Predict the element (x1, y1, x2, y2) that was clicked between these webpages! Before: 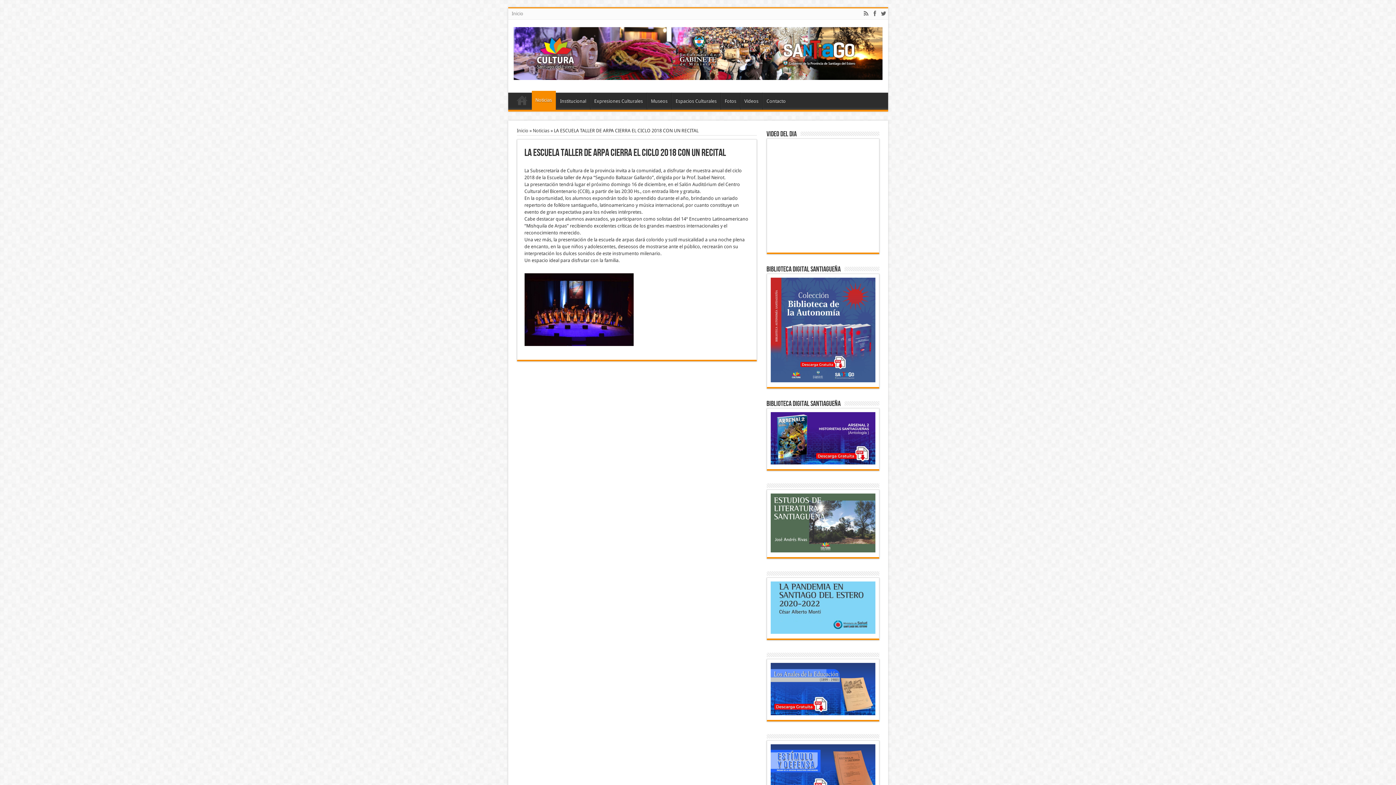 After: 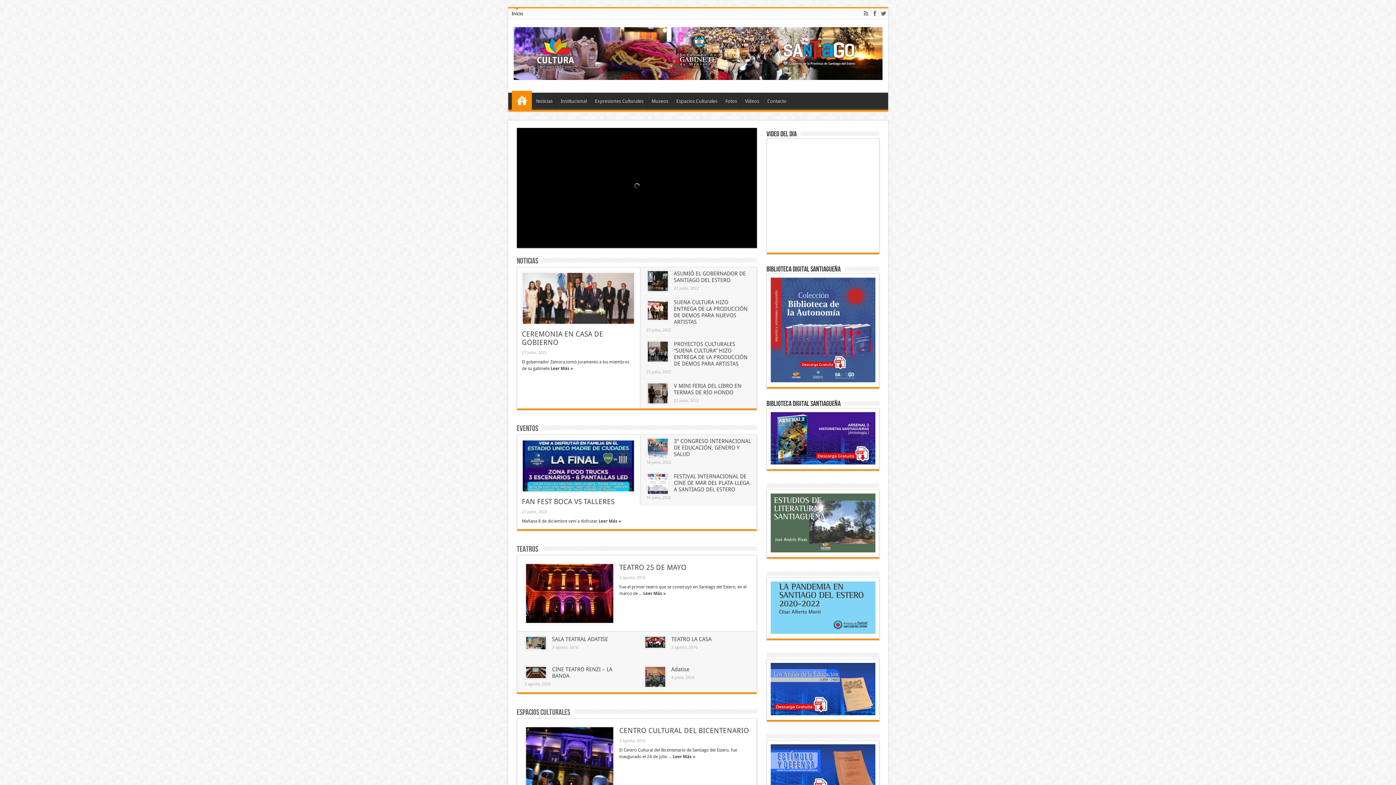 Action: bbox: (513, 65, 882, 83)